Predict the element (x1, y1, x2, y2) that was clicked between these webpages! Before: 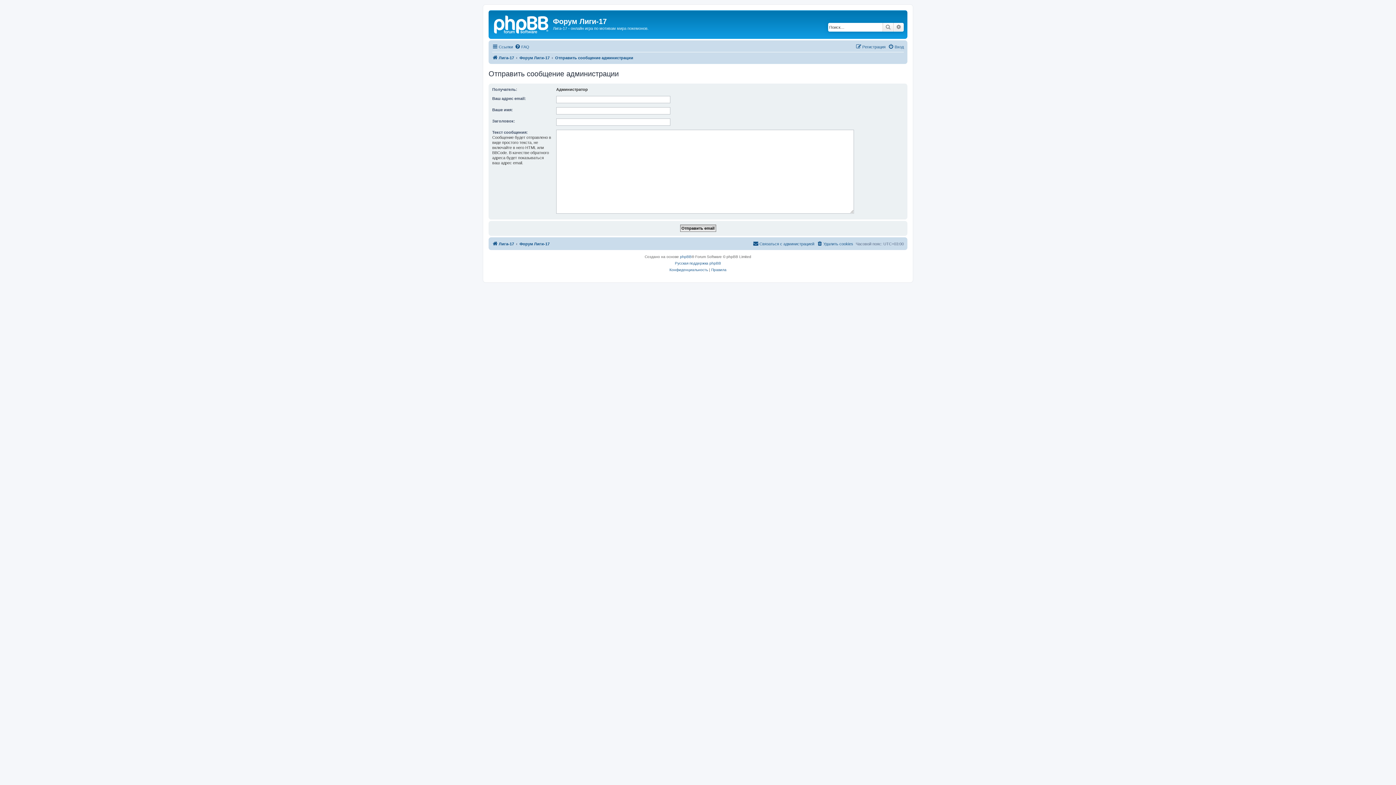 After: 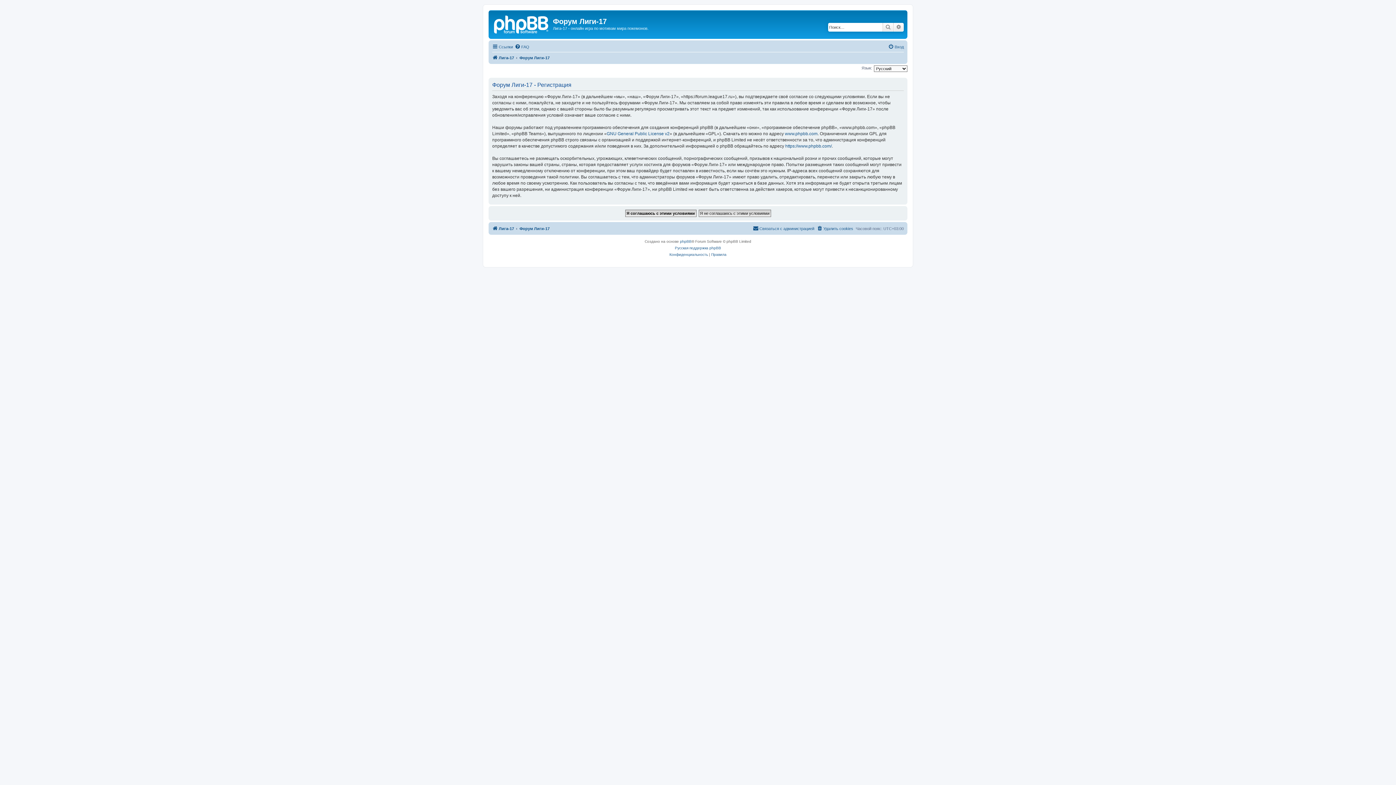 Action: bbox: (856, 42, 885, 51) label: Регистрация